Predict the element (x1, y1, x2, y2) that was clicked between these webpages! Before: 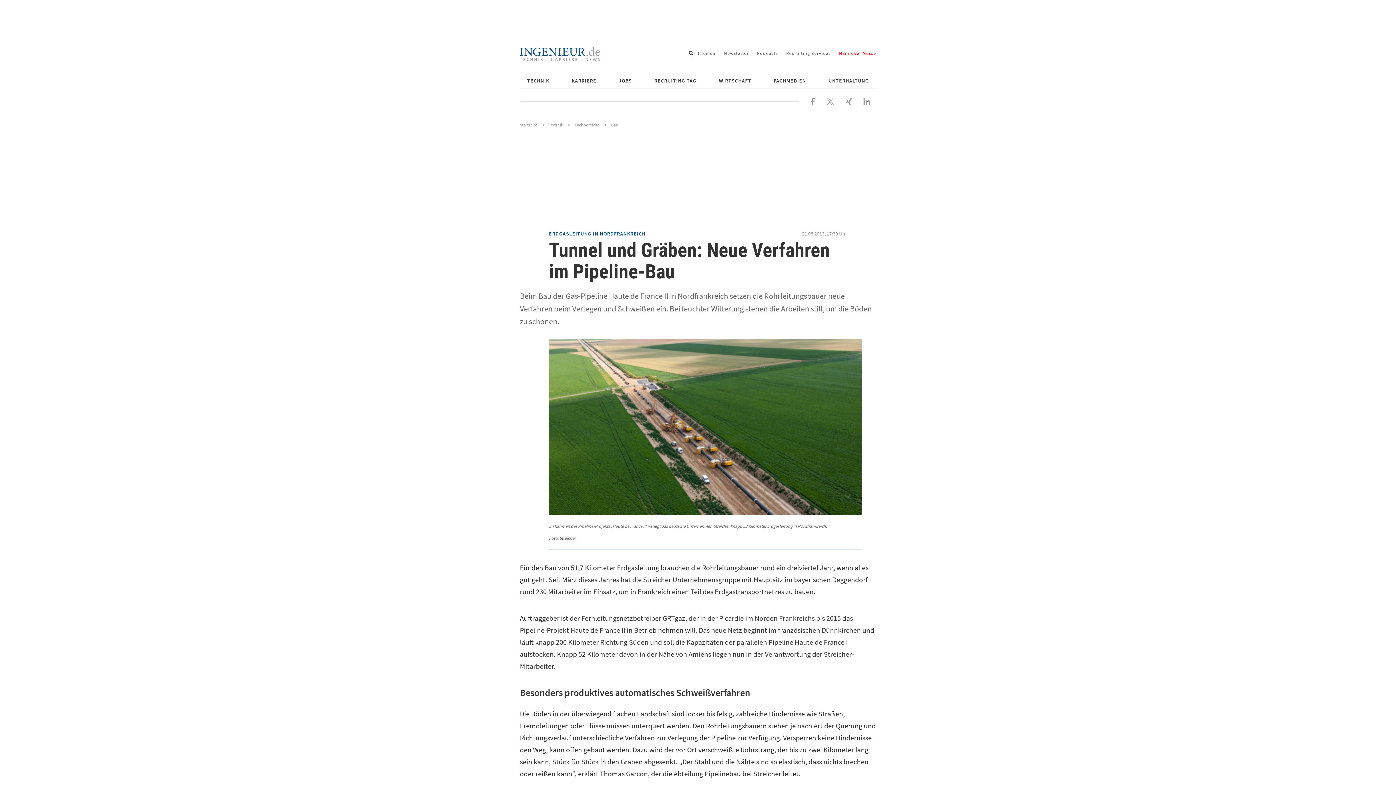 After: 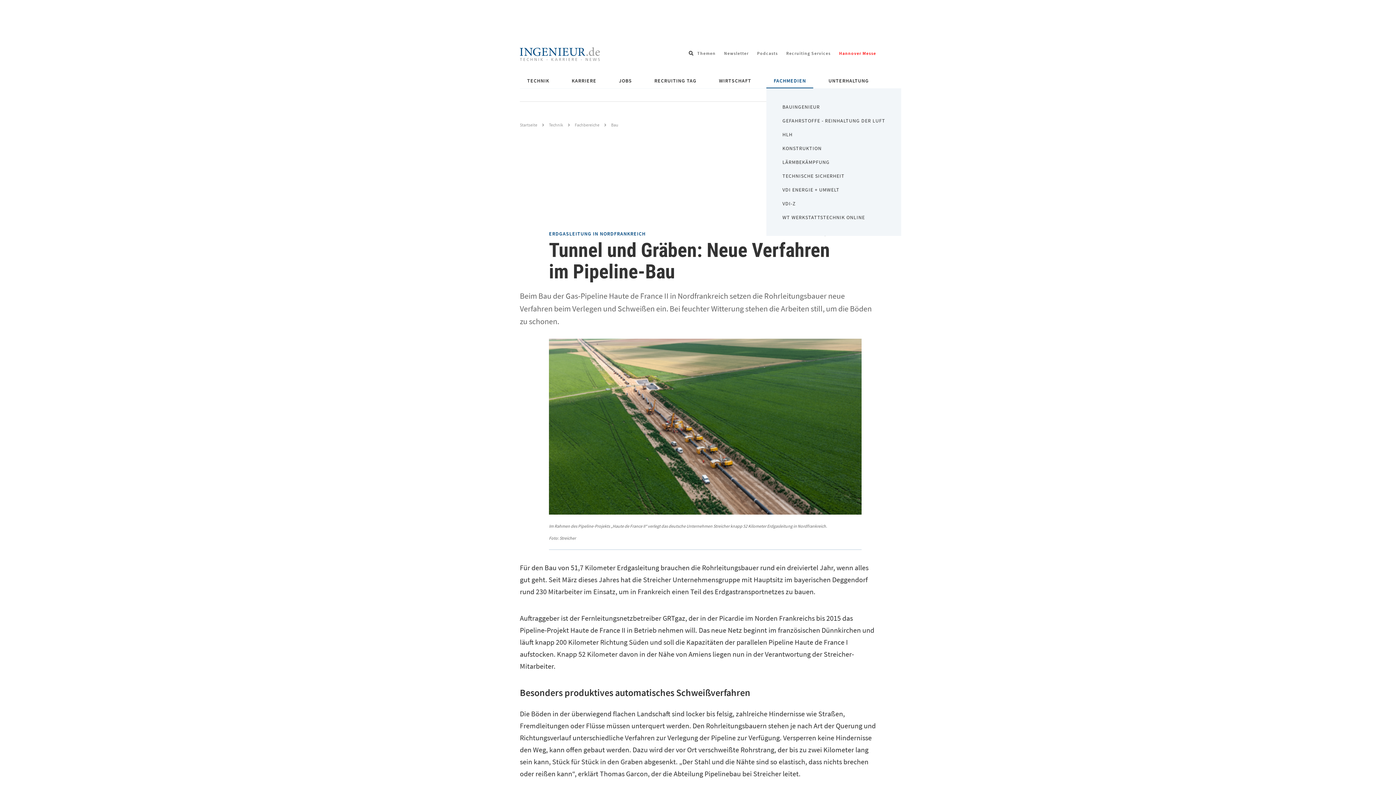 Action: label: FACHMEDIEN bbox: (769, 73, 810, 87)